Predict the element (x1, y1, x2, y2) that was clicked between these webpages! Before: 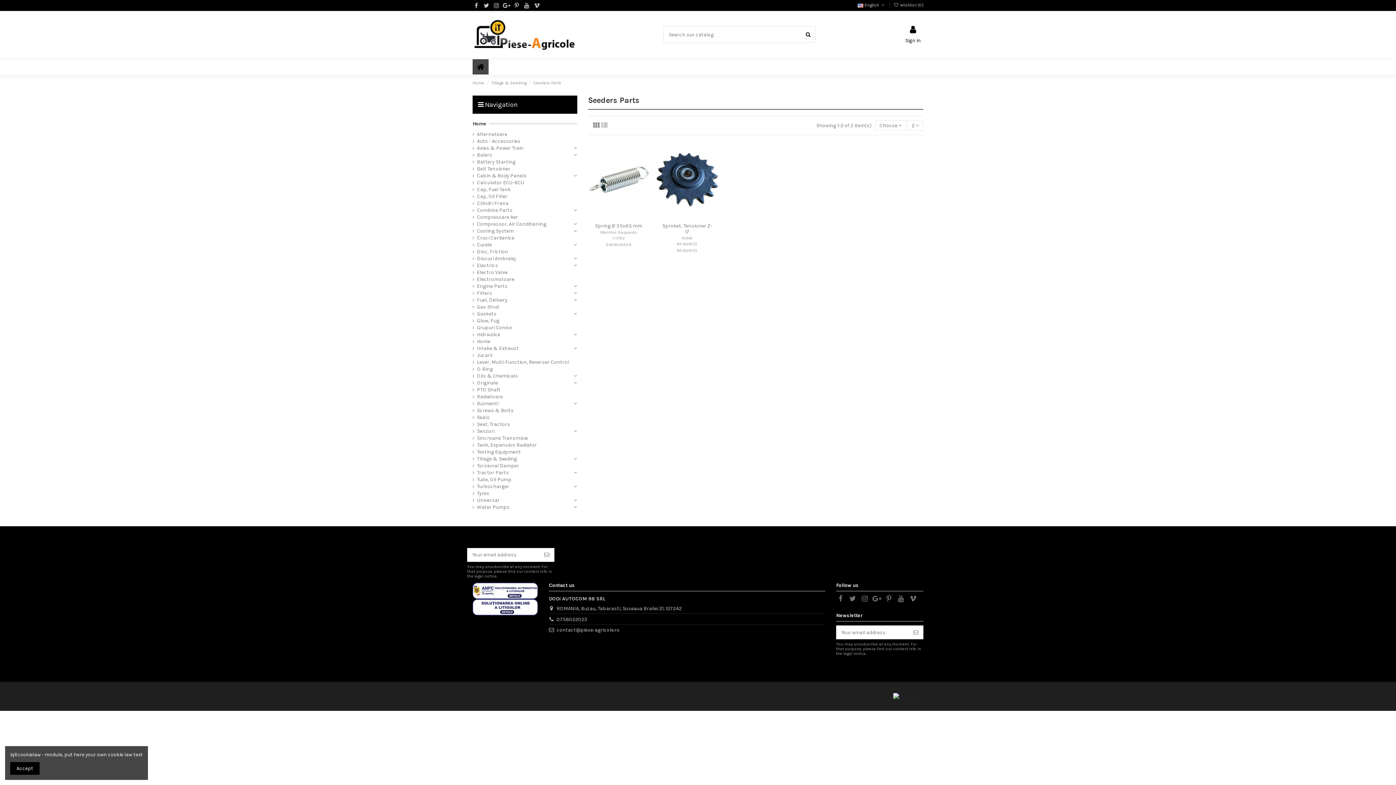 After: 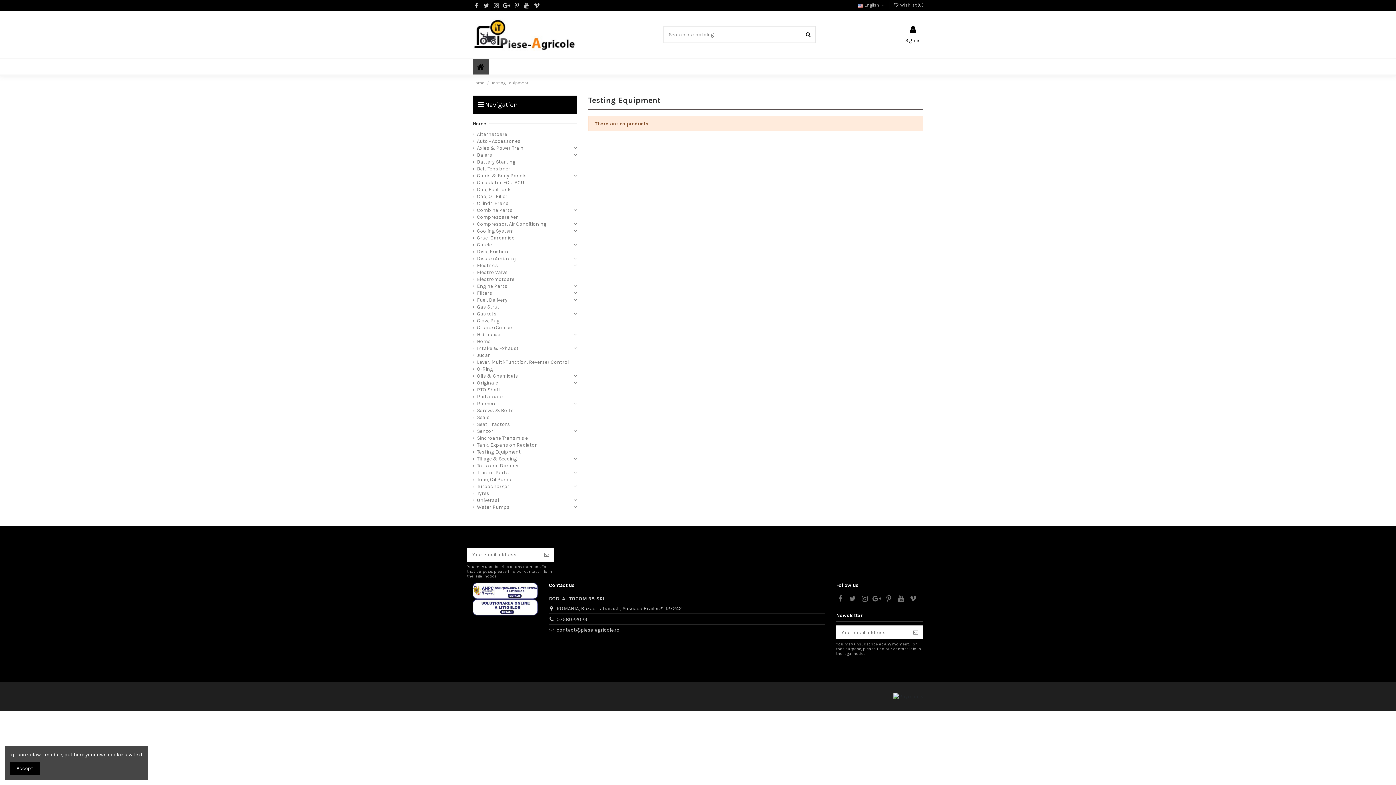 Action: label: Testing Equipment bbox: (472, 448, 521, 455)